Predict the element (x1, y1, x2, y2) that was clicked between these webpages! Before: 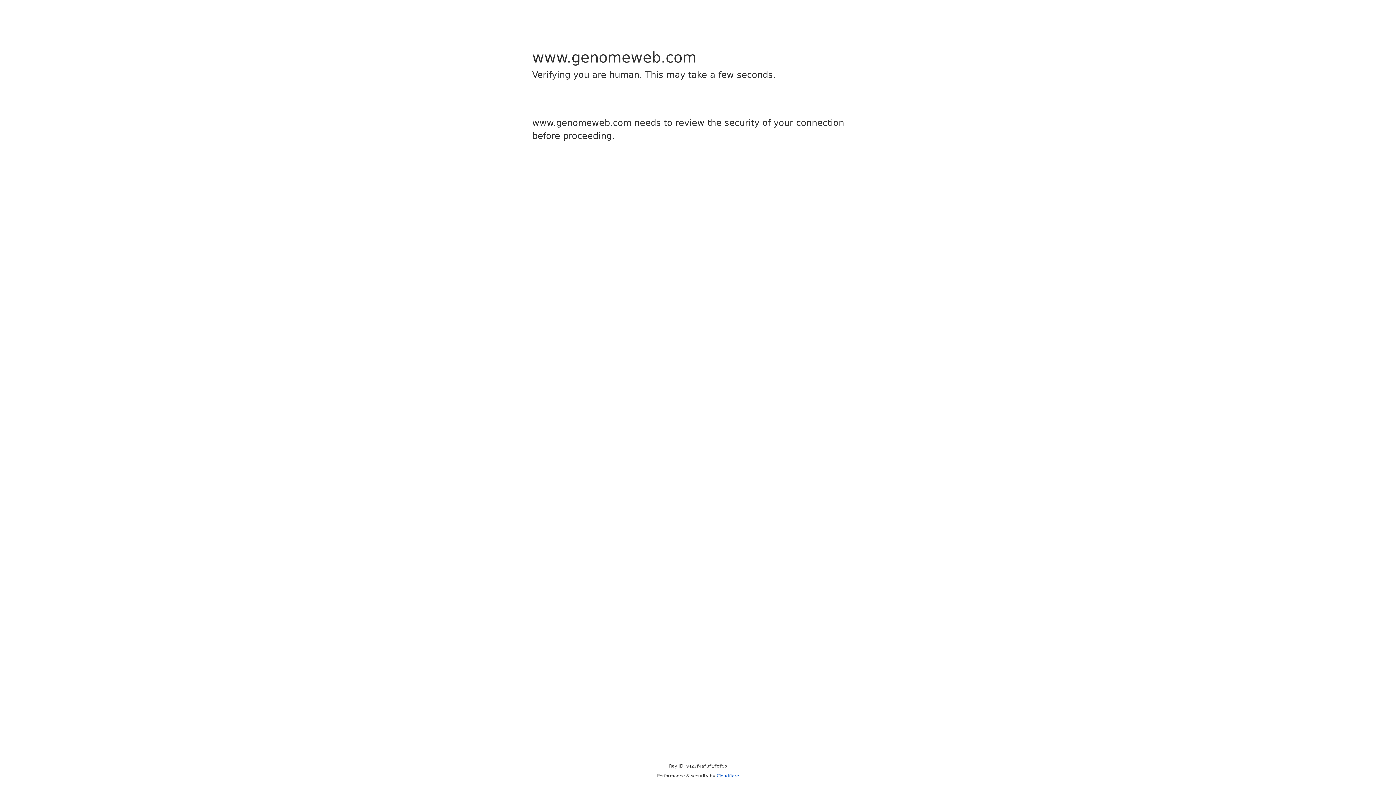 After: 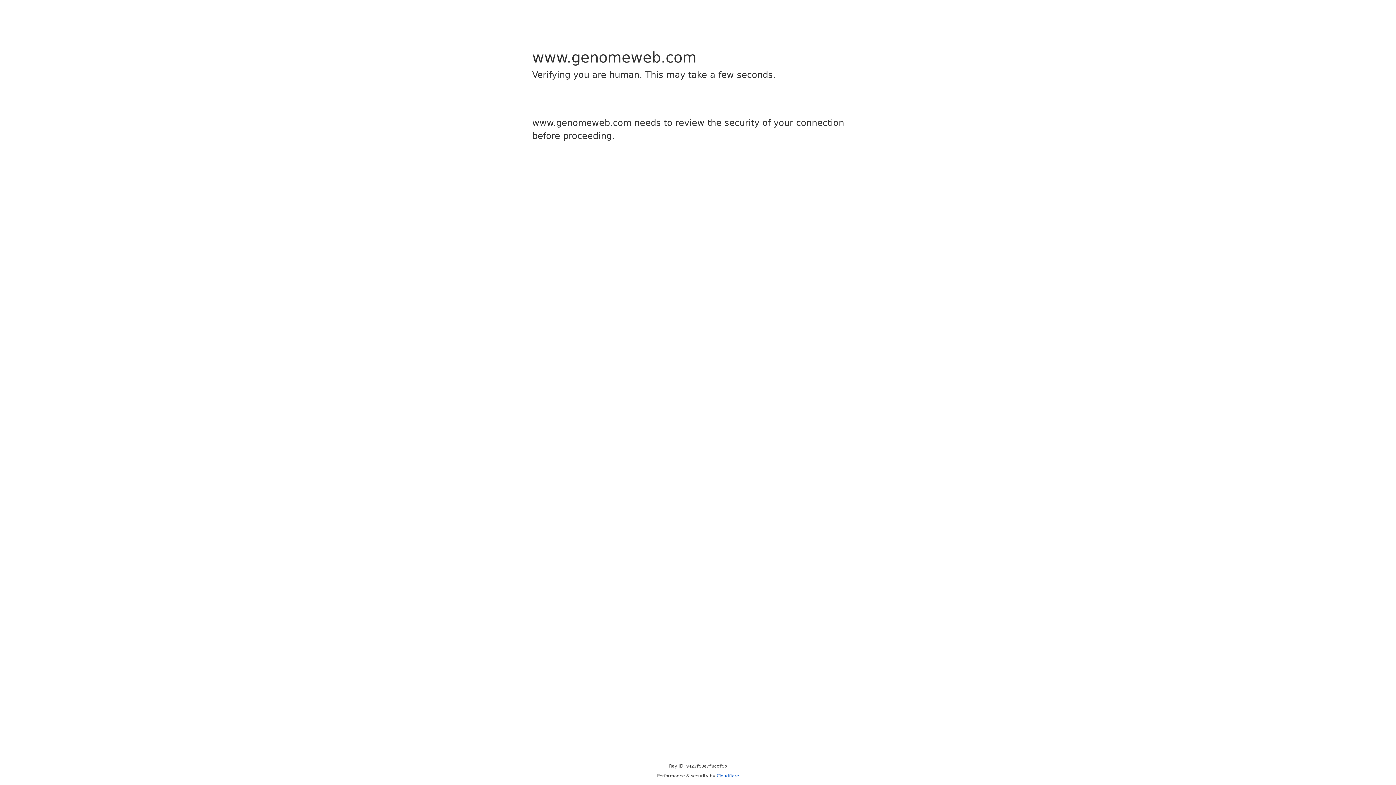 Action: label: Cloudflare bbox: (716, 773, 739, 778)